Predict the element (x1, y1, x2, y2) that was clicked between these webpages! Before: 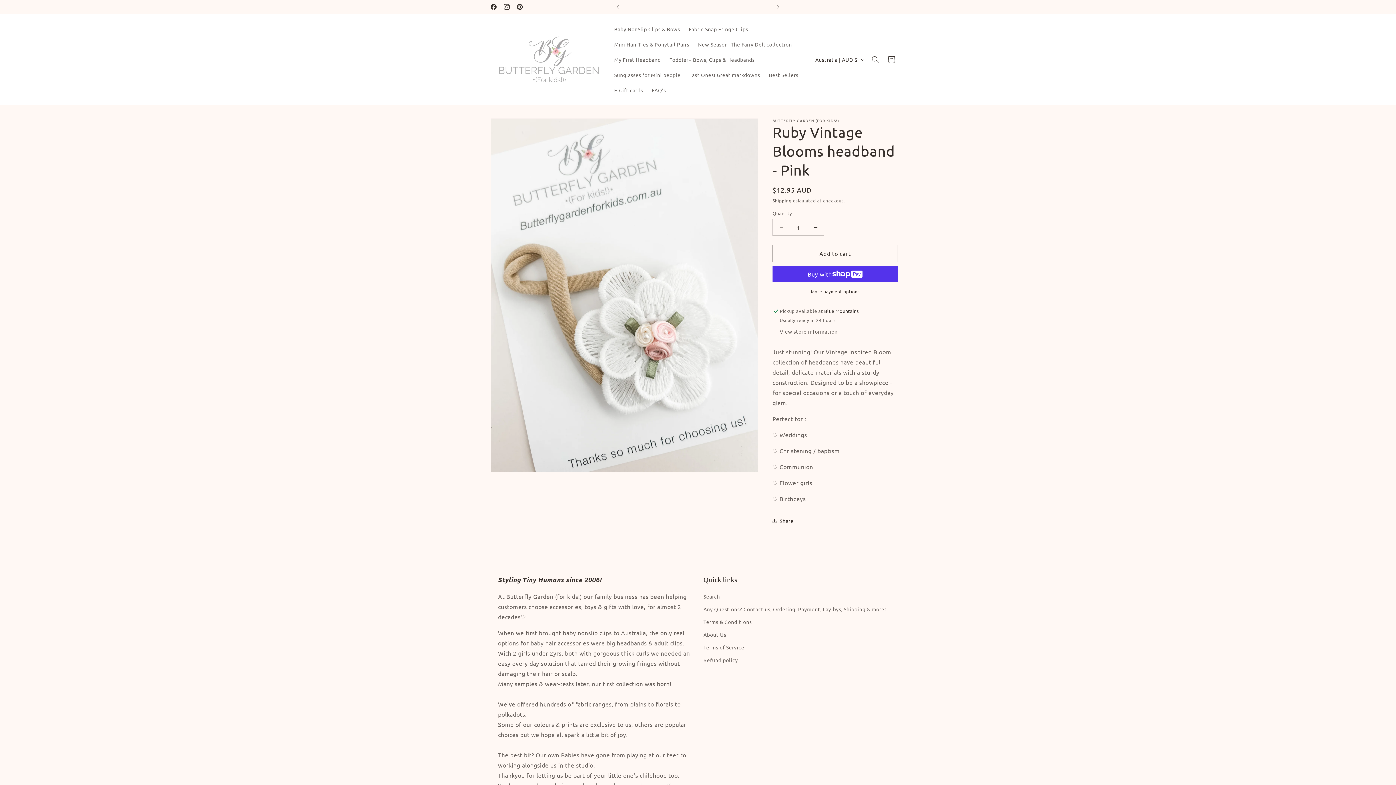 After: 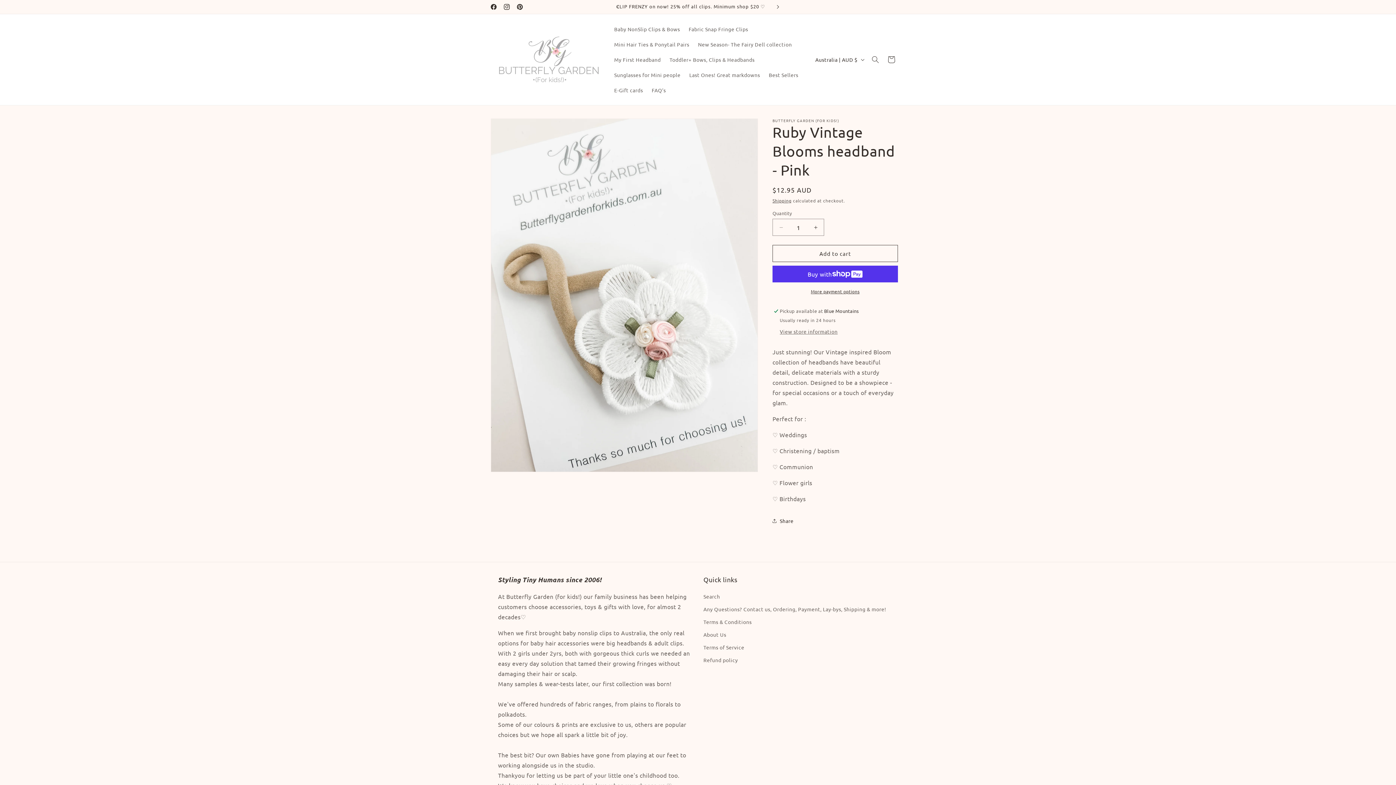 Action: label: Next announcement bbox: (770, 0, 786, 13)